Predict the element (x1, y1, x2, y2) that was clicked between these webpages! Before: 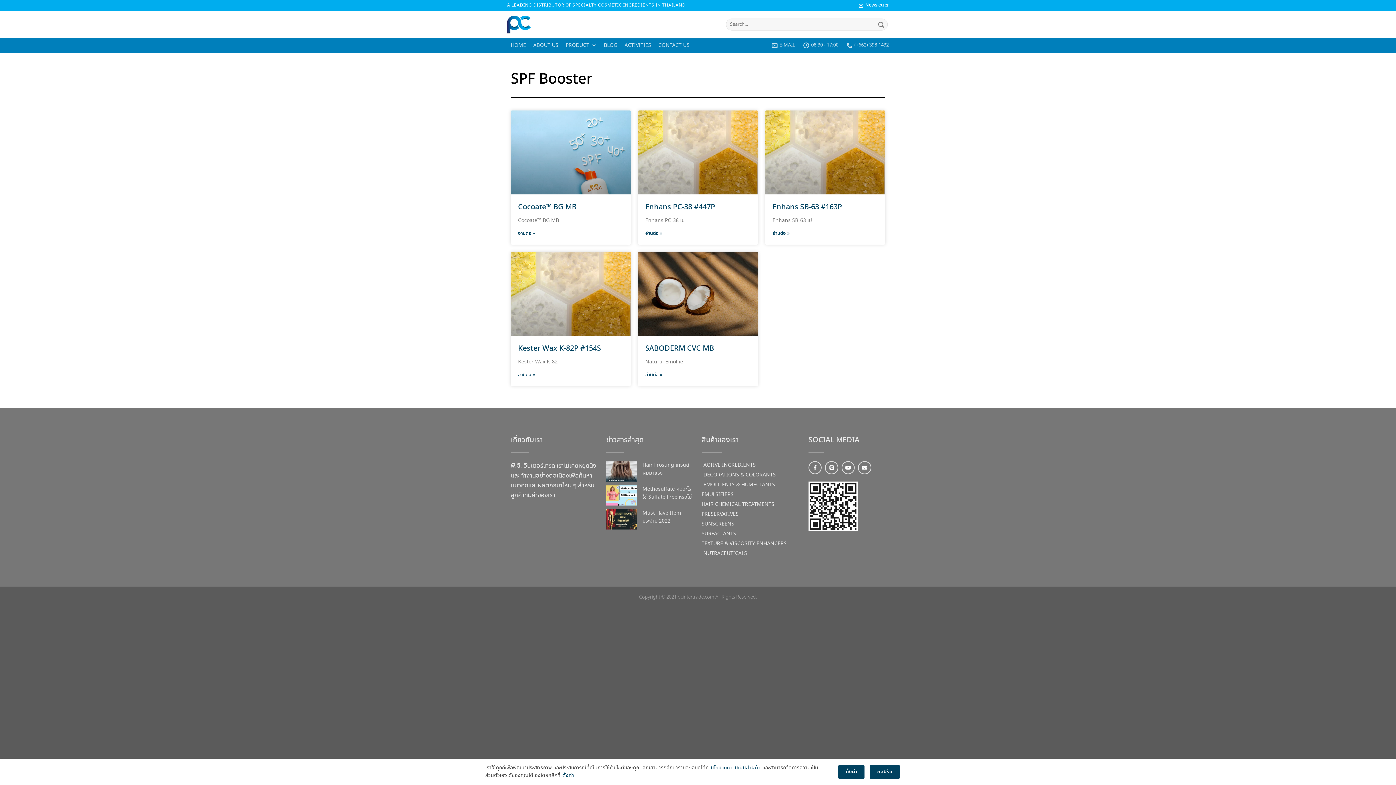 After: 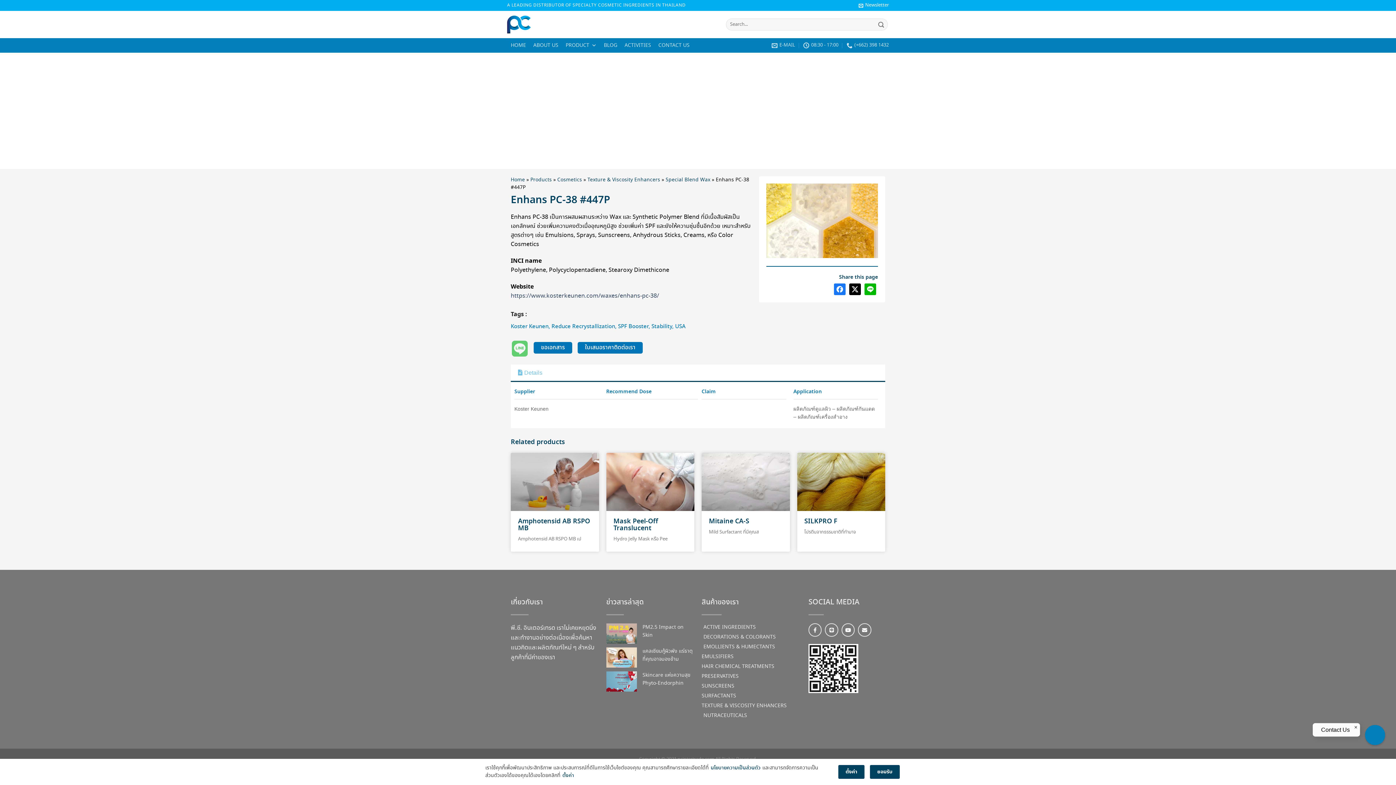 Action: label: Enhans PC-38 #447P bbox: (645, 202, 715, 212)